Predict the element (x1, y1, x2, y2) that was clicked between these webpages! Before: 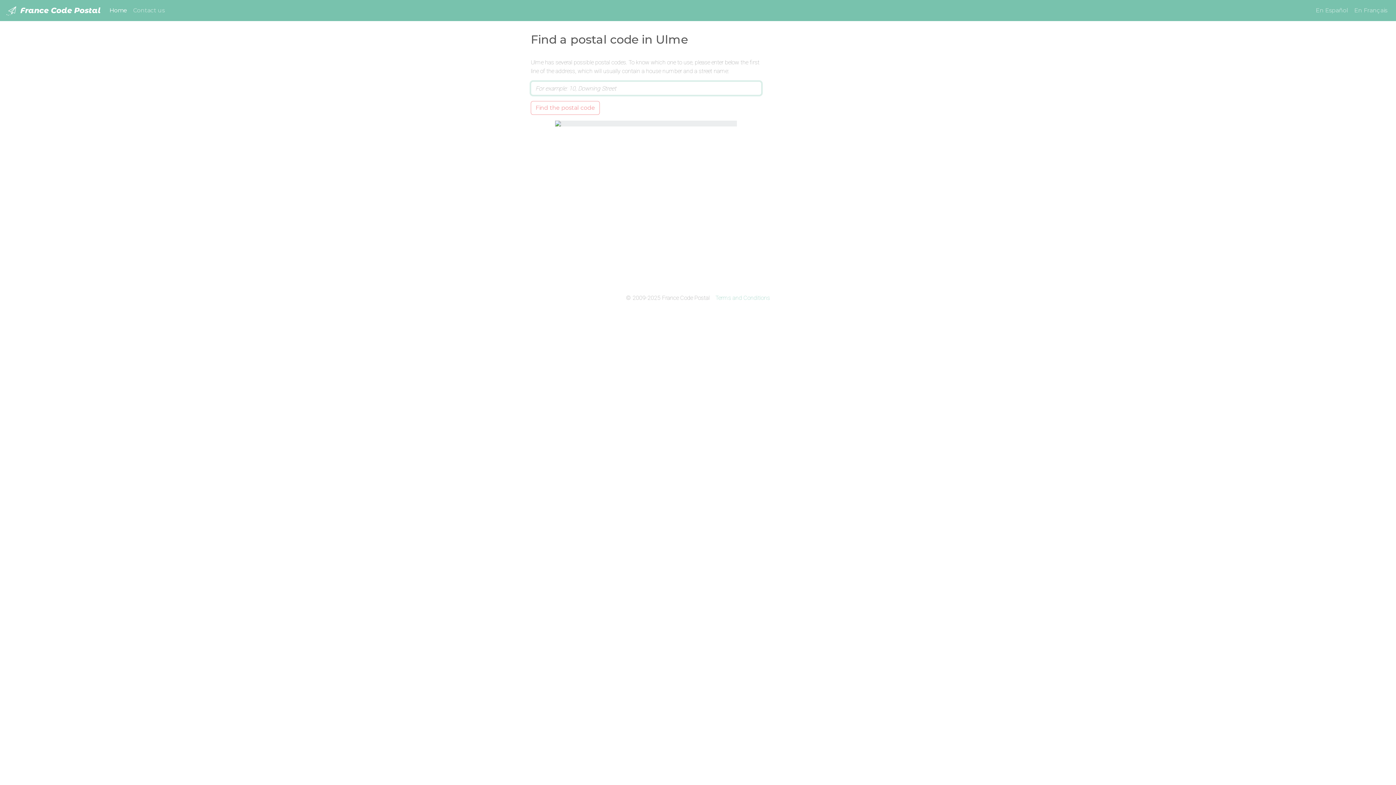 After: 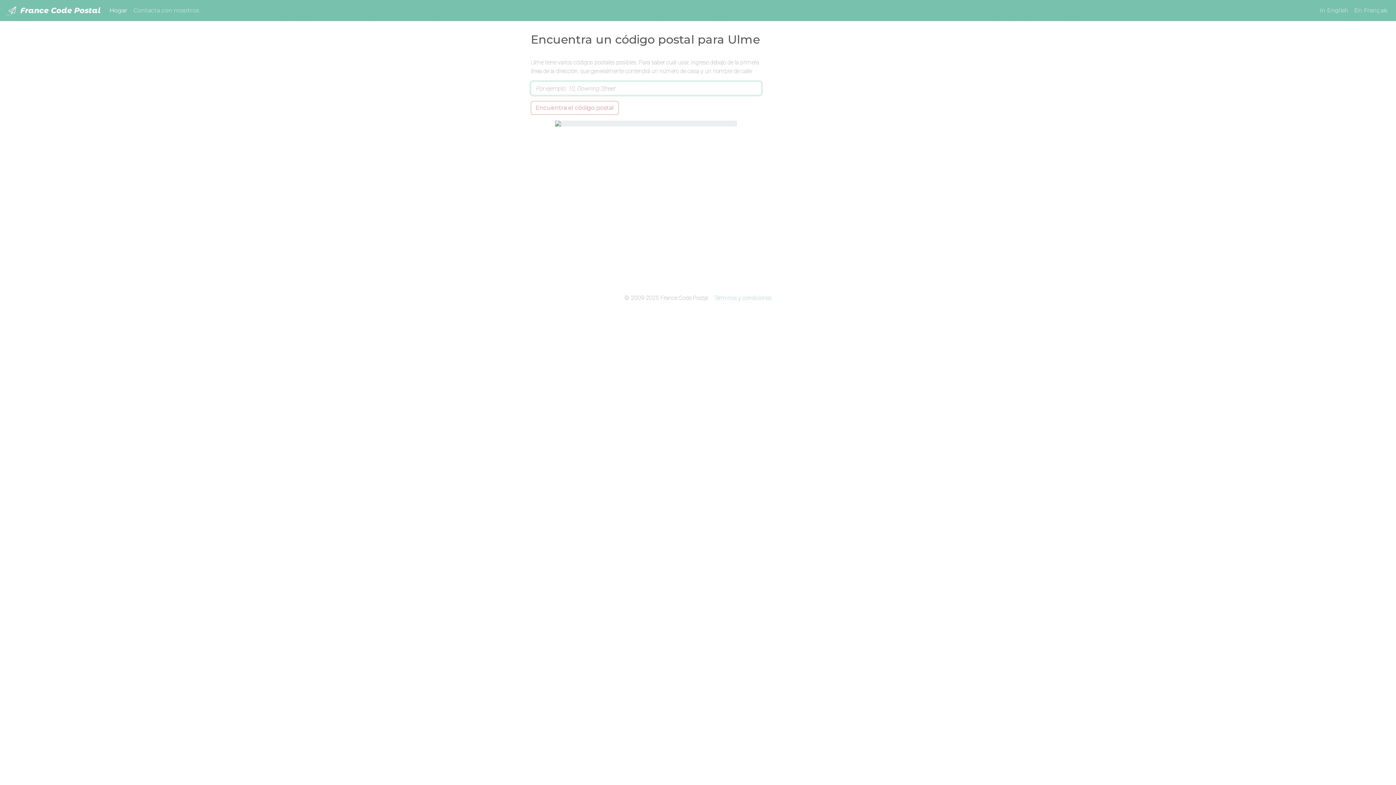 Action: label: En Español bbox: (1313, 3, 1351, 17)